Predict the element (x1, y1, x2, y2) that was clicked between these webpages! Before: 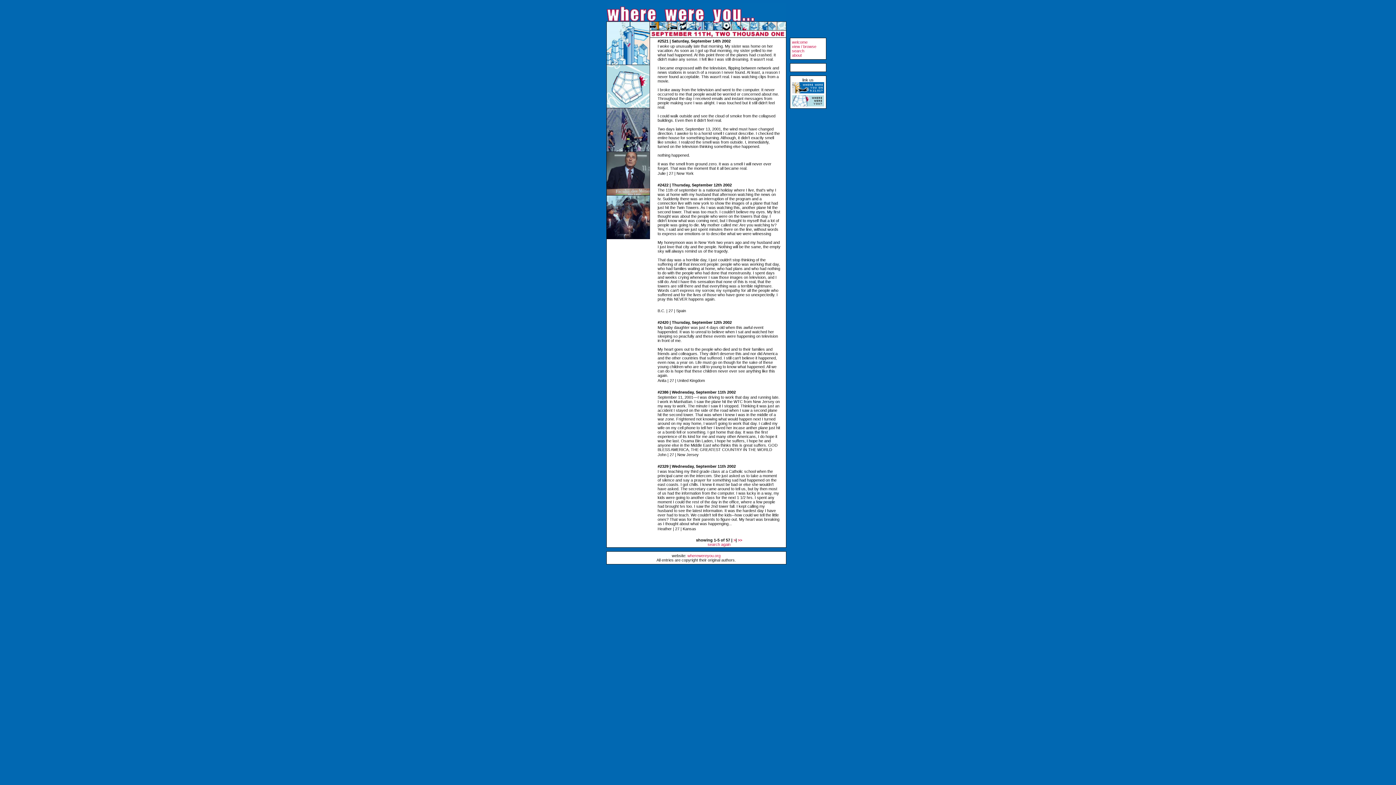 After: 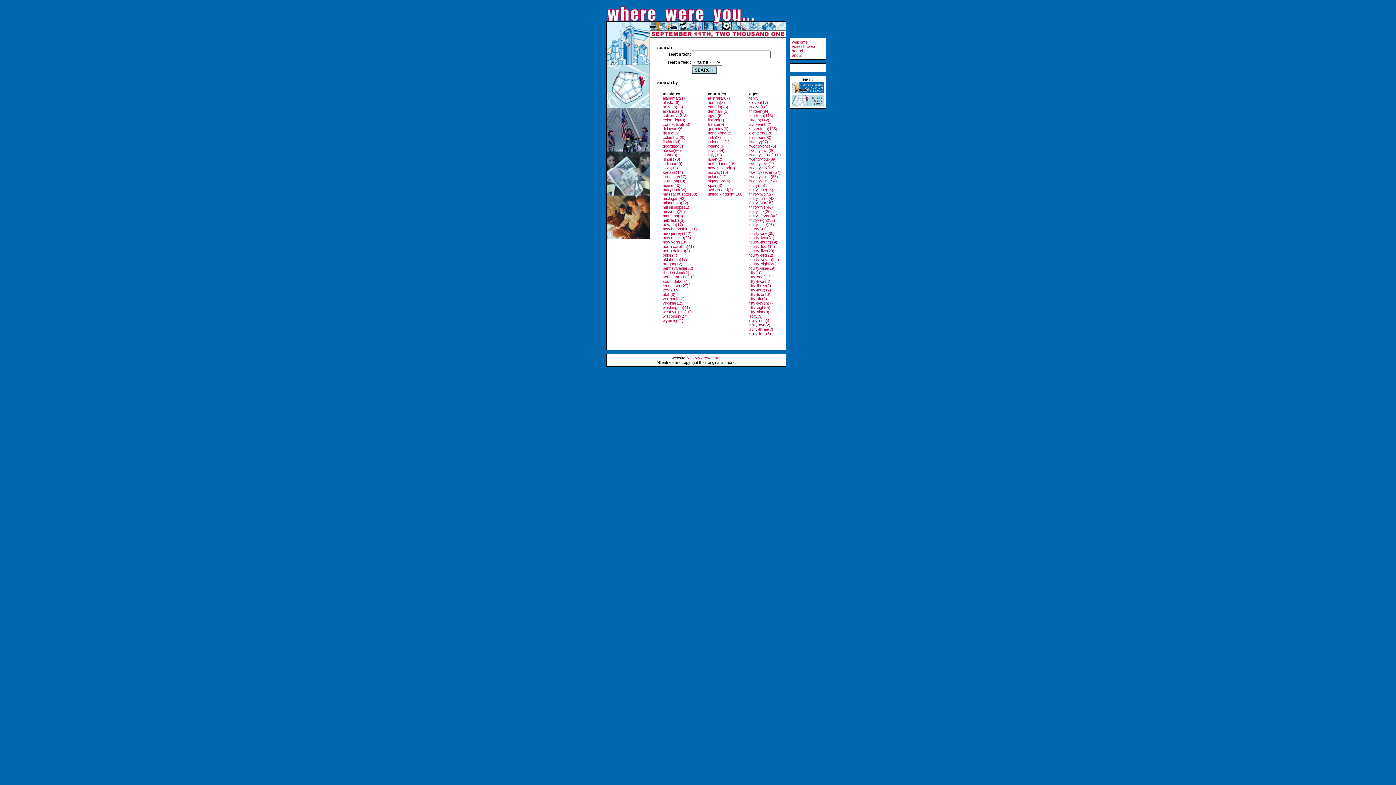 Action: label: search again bbox: (707, 542, 730, 546)